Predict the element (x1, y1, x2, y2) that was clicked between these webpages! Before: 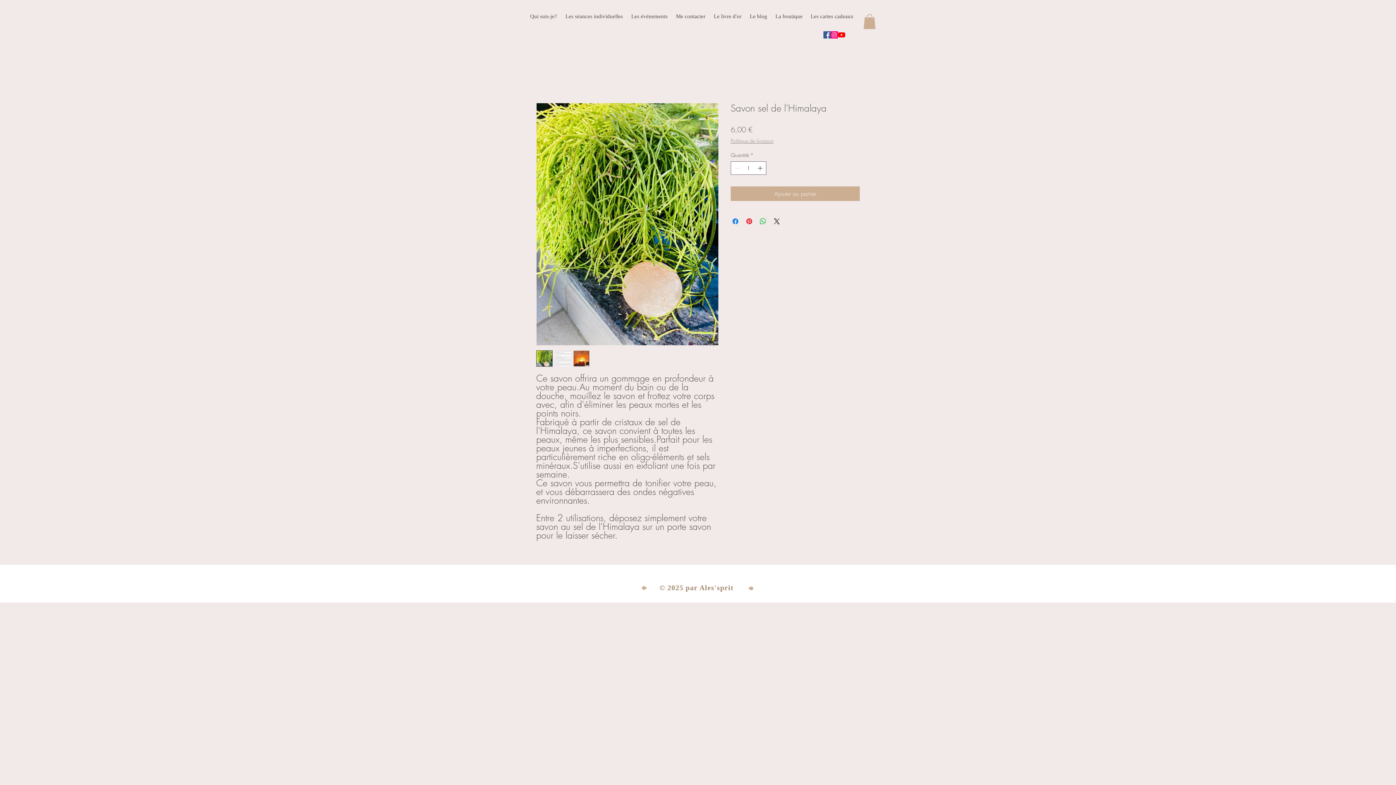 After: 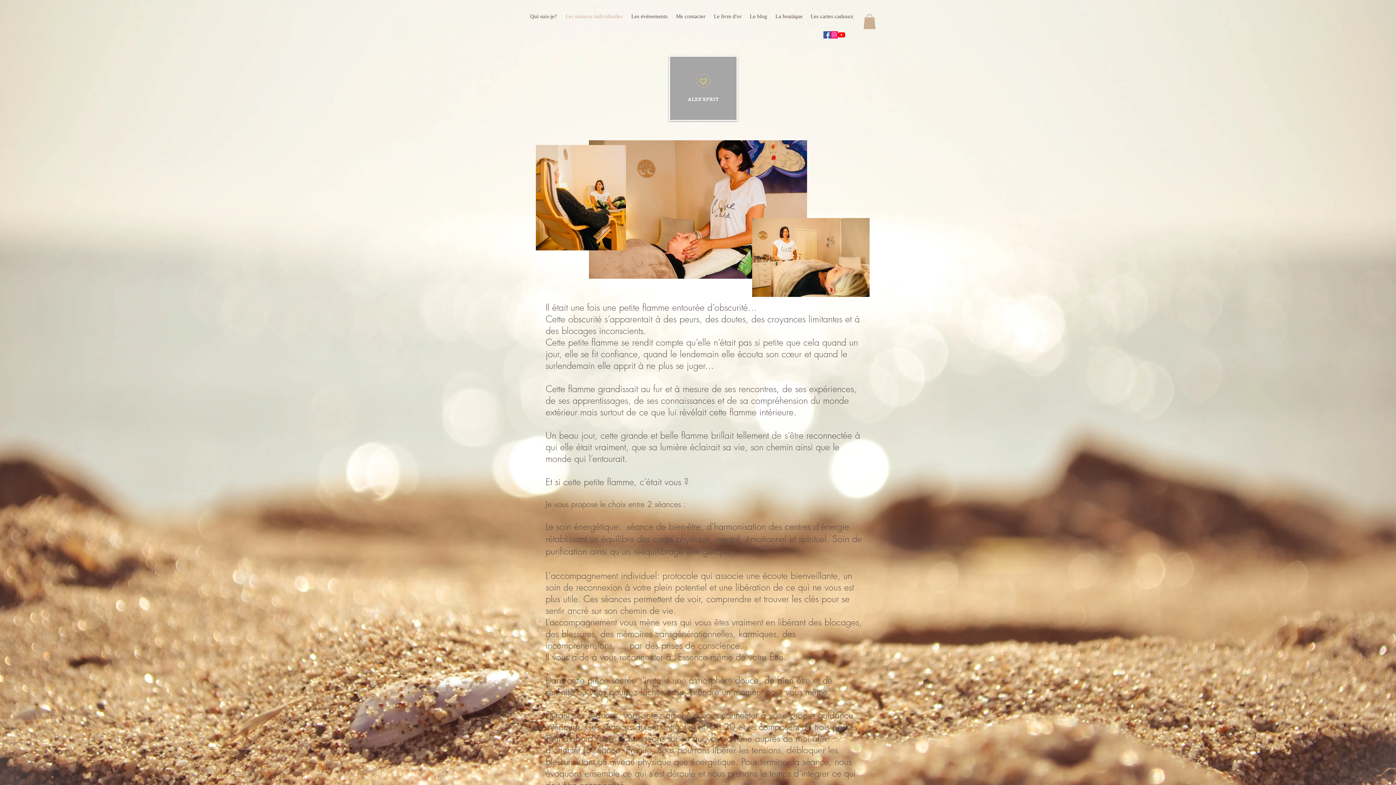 Action: bbox: (561, 7, 627, 25) label: Les séances individuelles